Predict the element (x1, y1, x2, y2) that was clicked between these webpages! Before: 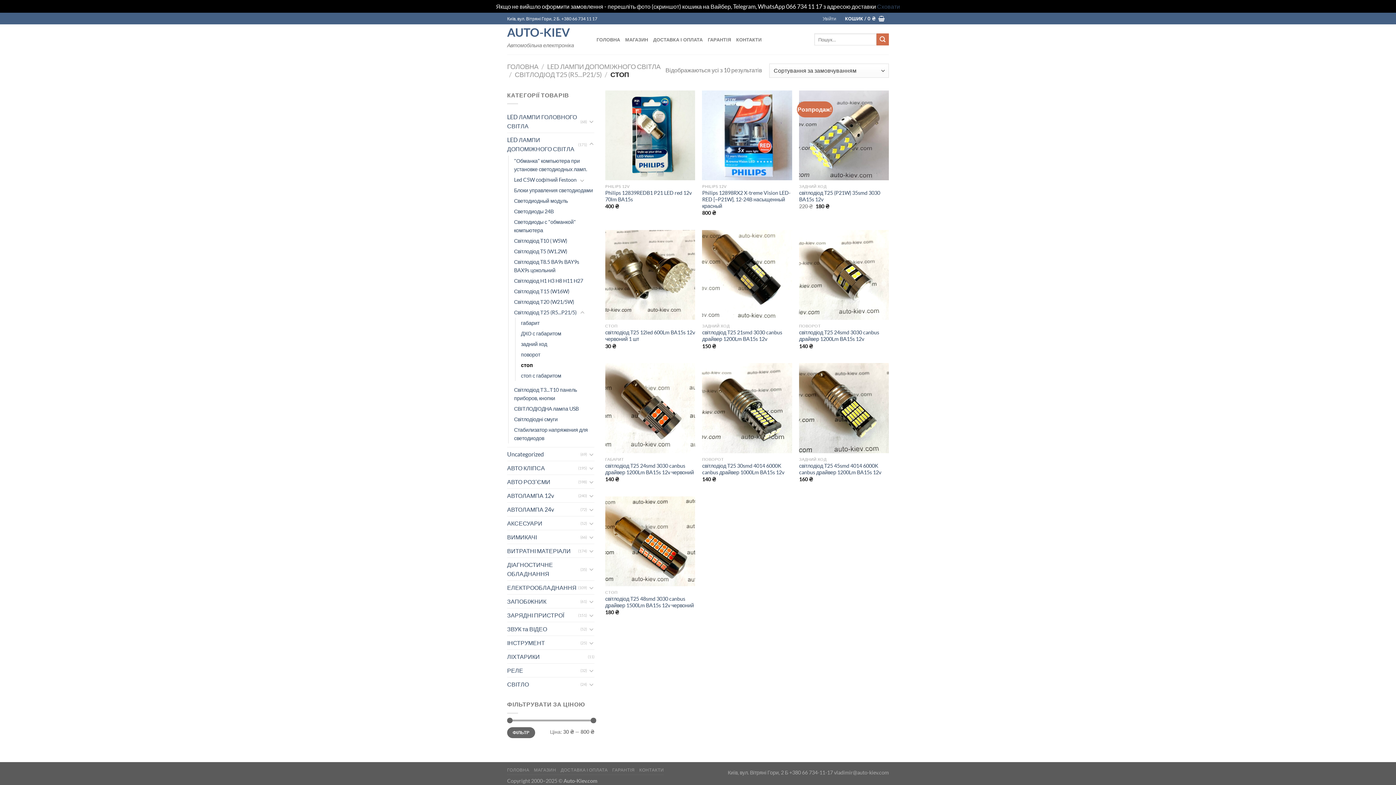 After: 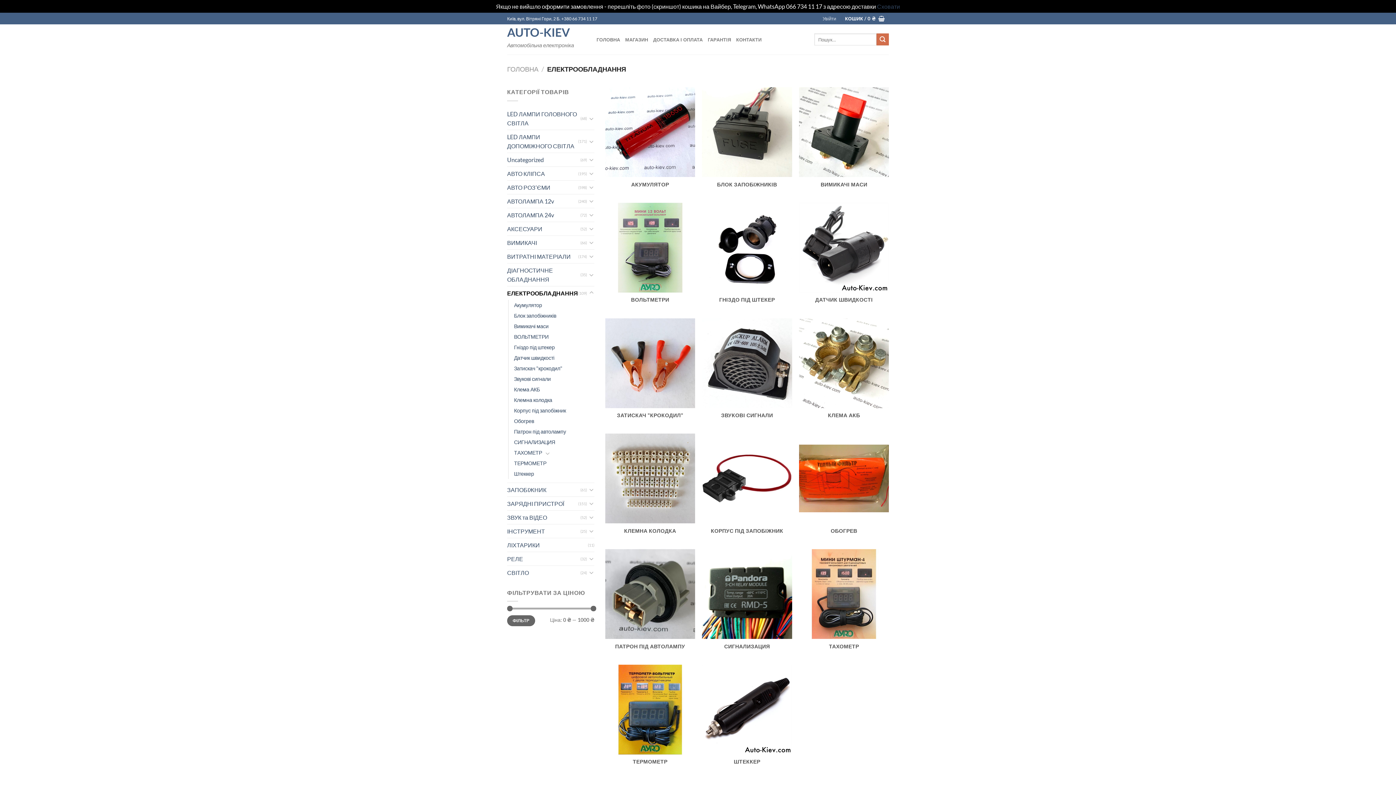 Action: label: ЕЛЕКТРООБЛАДНАННЯ bbox: (507, 581, 578, 594)